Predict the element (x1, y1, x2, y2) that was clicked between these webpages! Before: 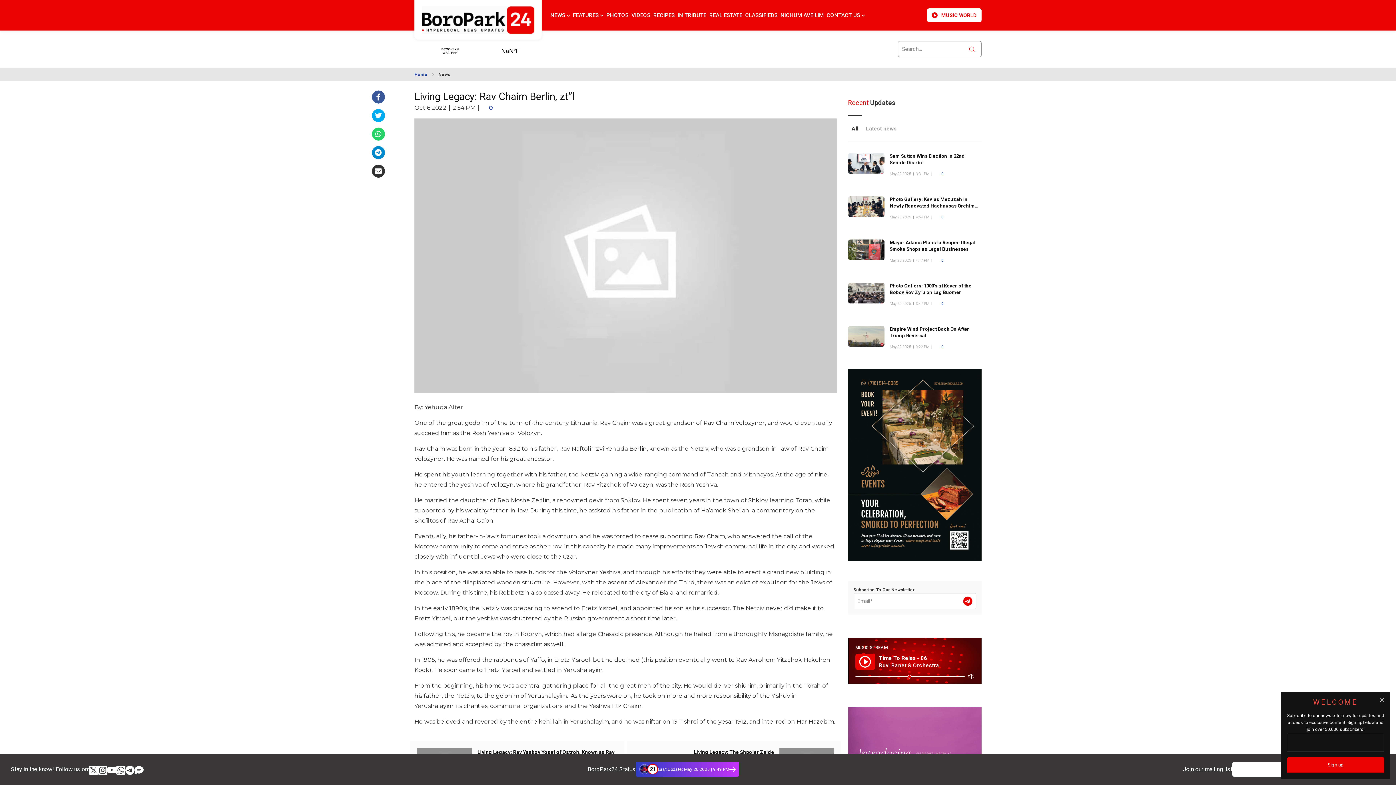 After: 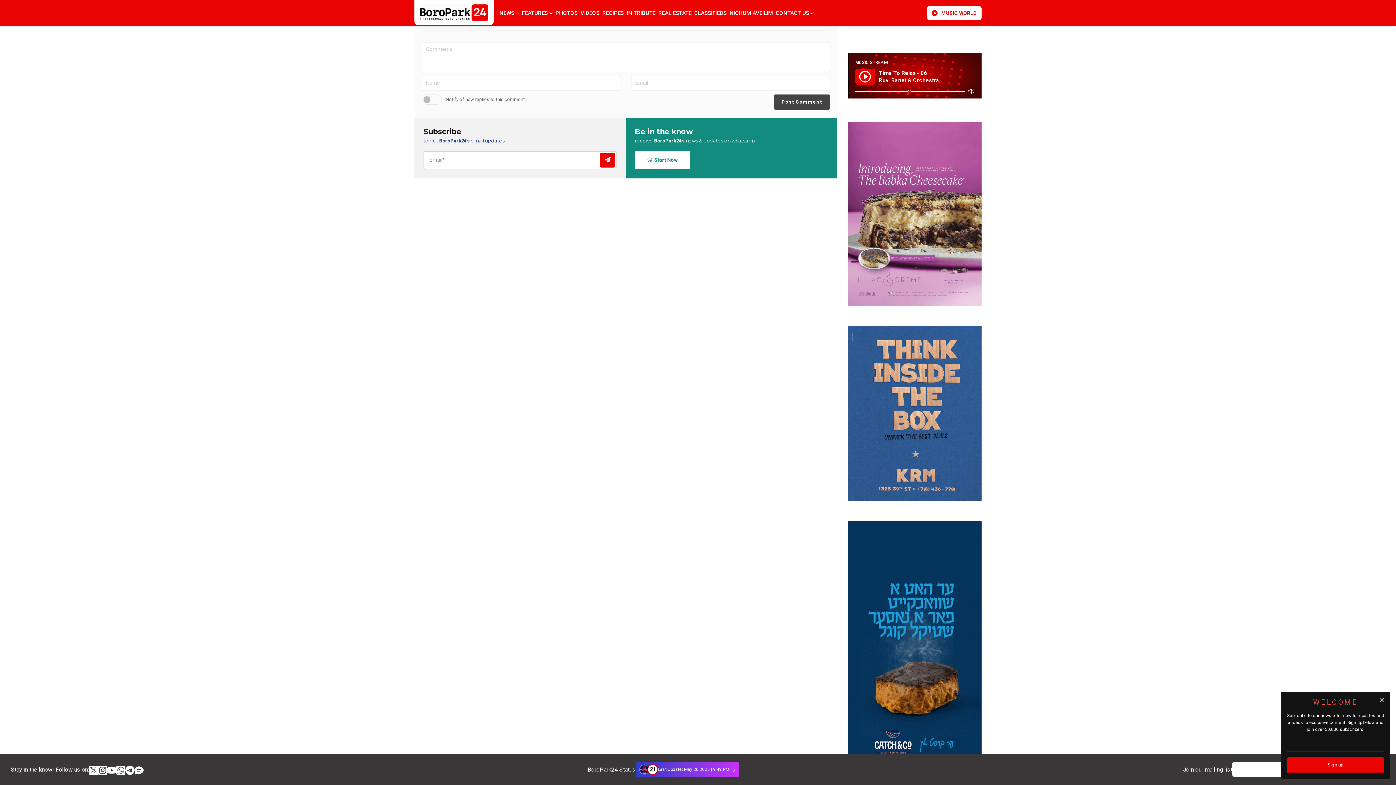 Action: bbox: (941, 258, 943, 262) label: 0